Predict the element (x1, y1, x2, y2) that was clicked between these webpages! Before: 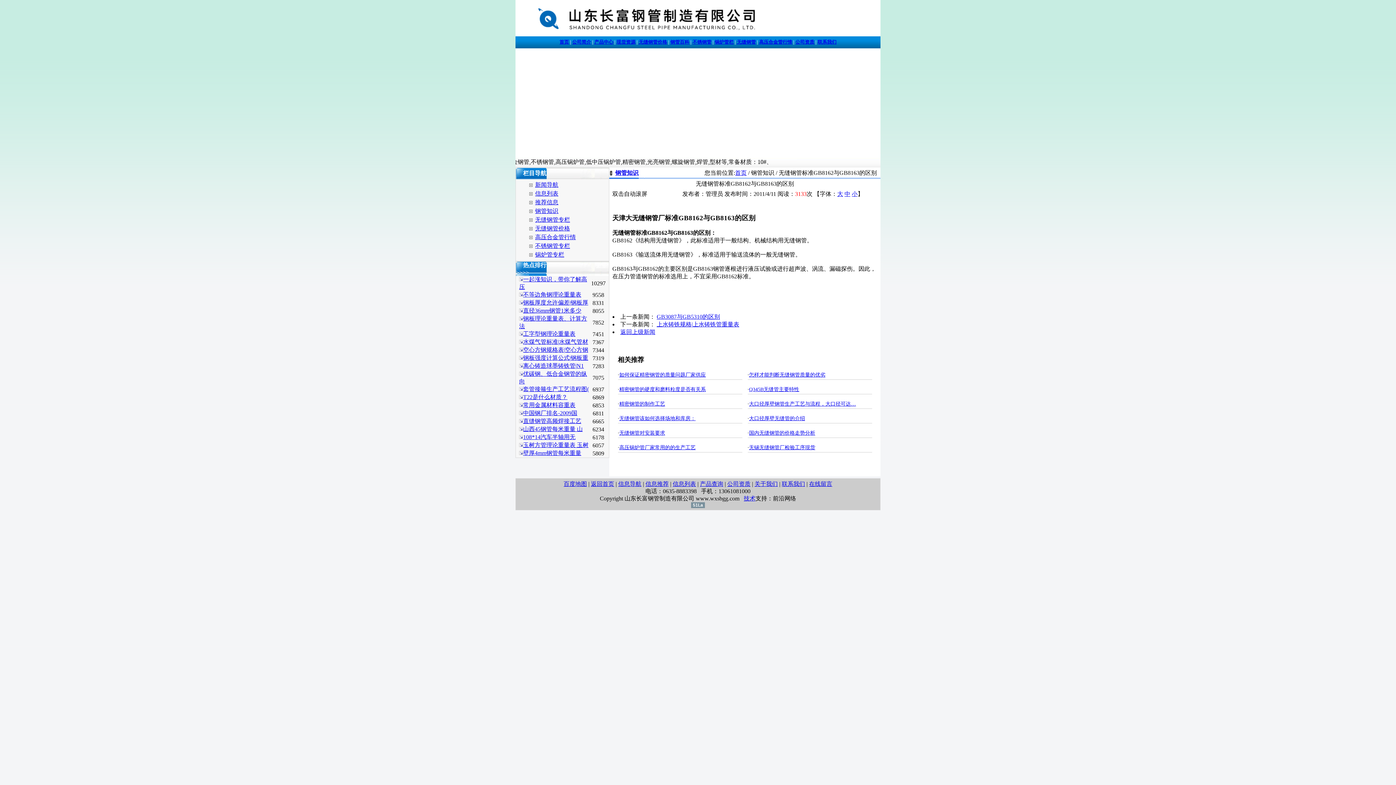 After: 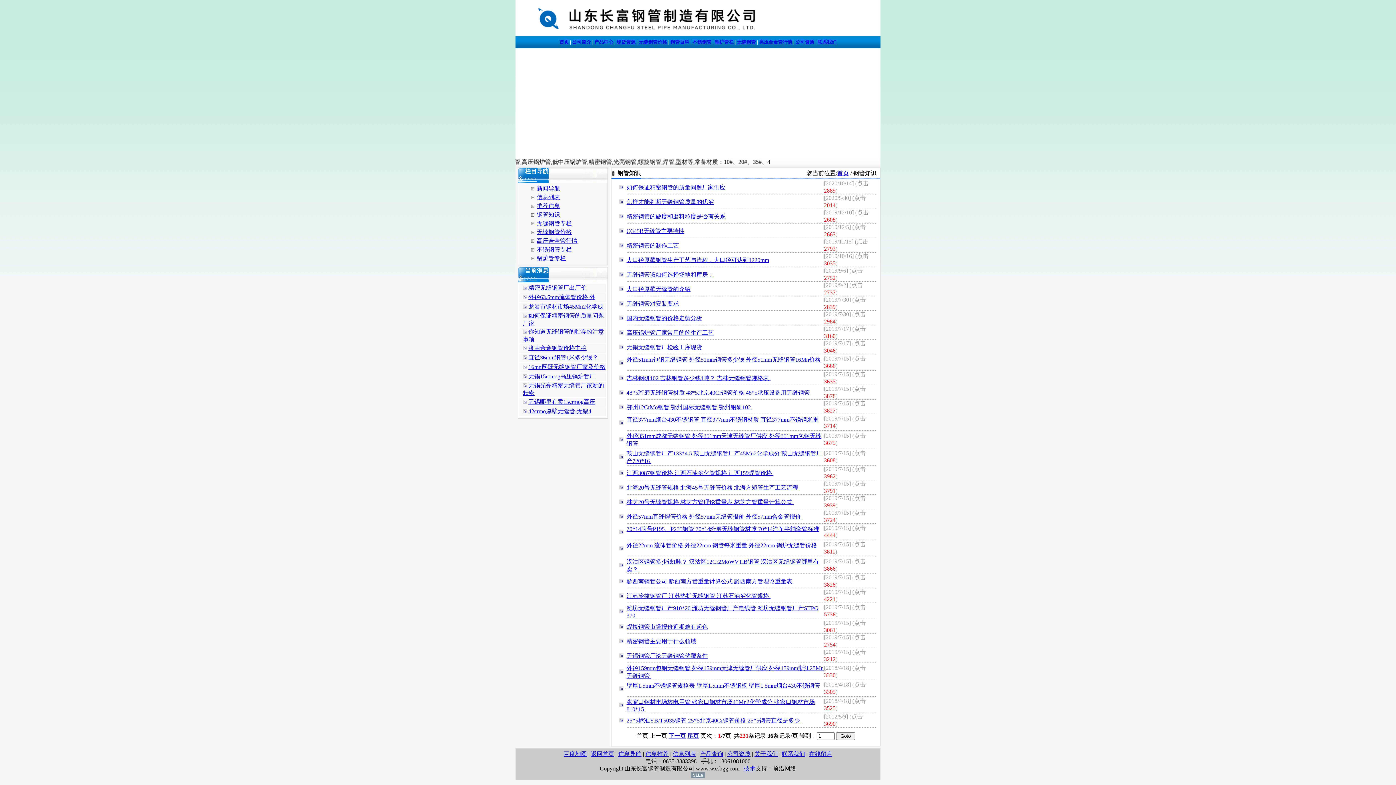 Action: bbox: (615, 169, 638, 176) label: 钢管知识